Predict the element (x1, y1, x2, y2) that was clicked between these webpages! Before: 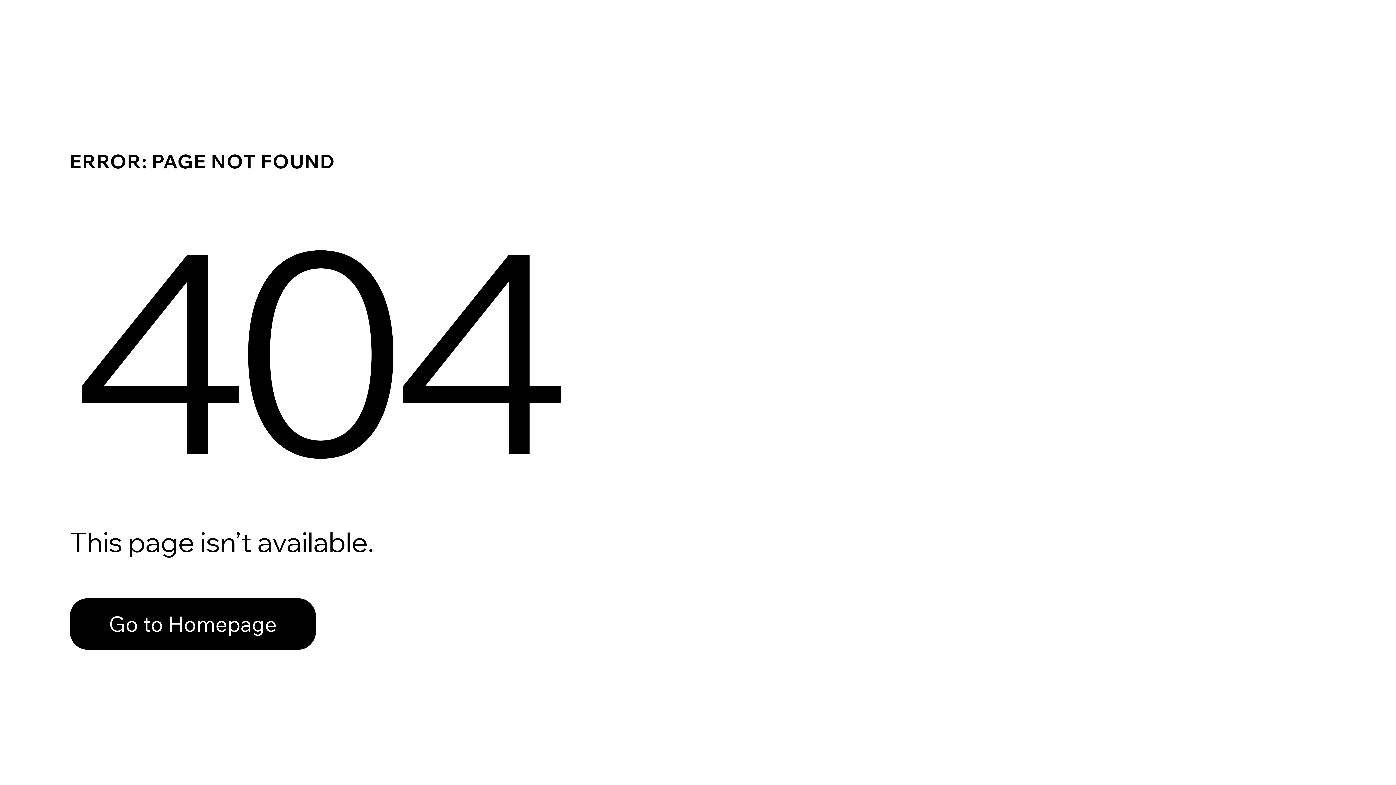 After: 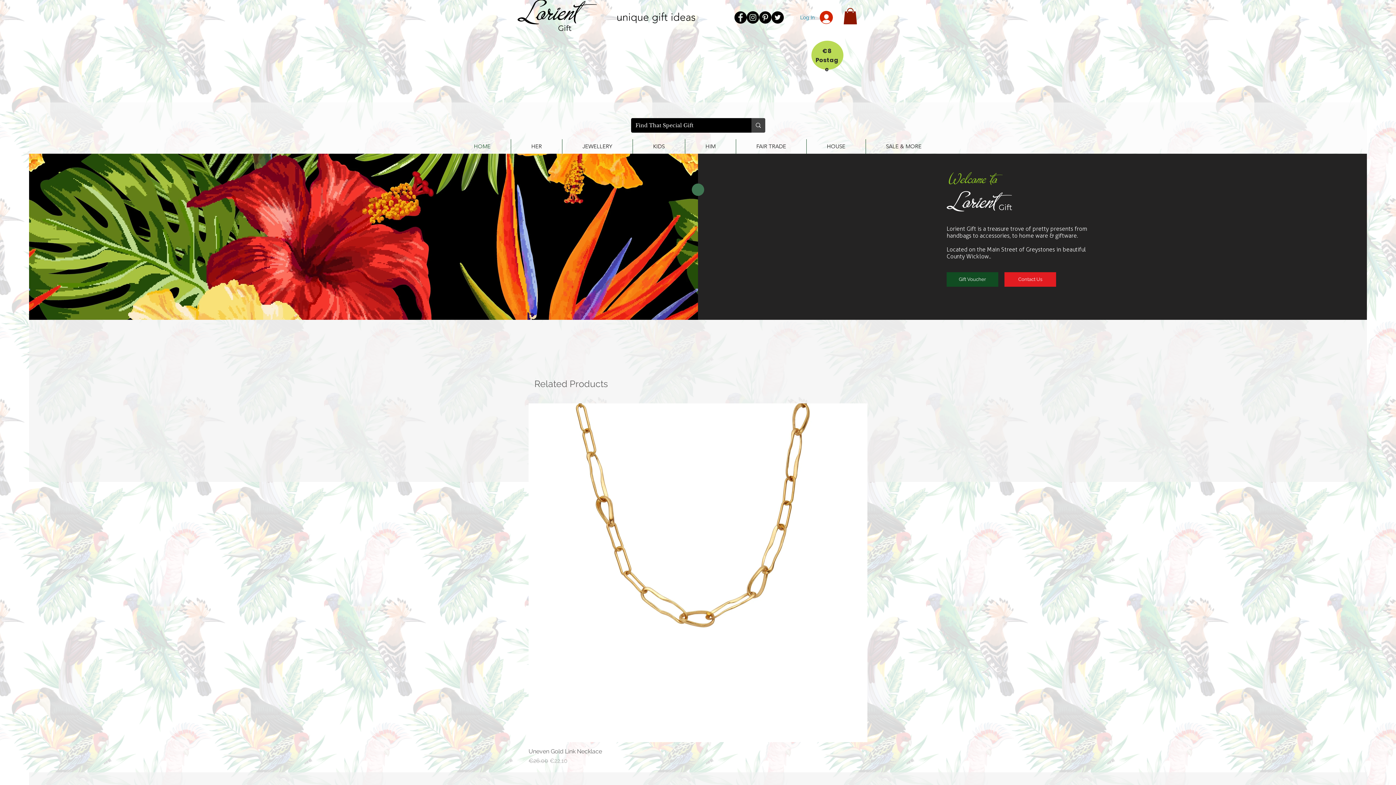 Action: bbox: (69, 582, 768, 659) label: Go to Homepage